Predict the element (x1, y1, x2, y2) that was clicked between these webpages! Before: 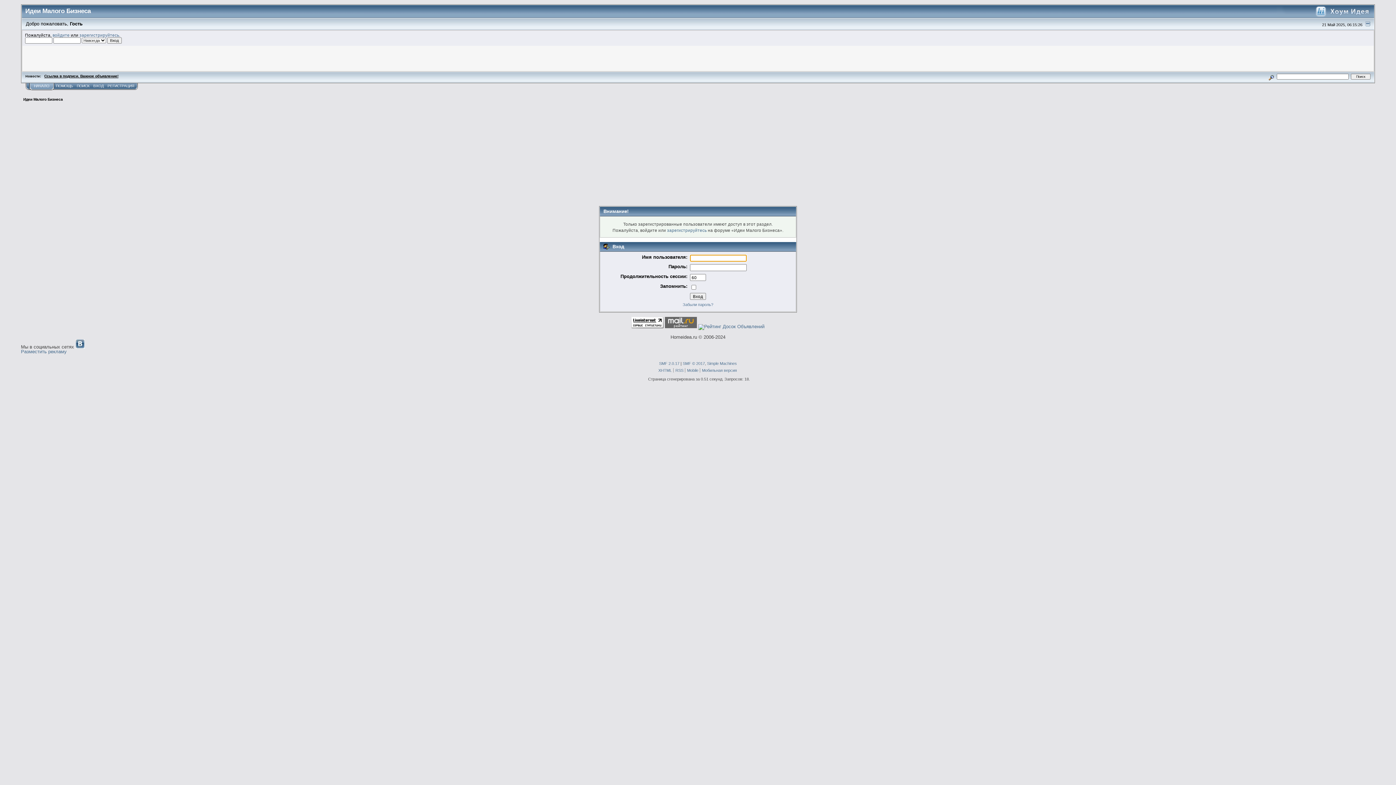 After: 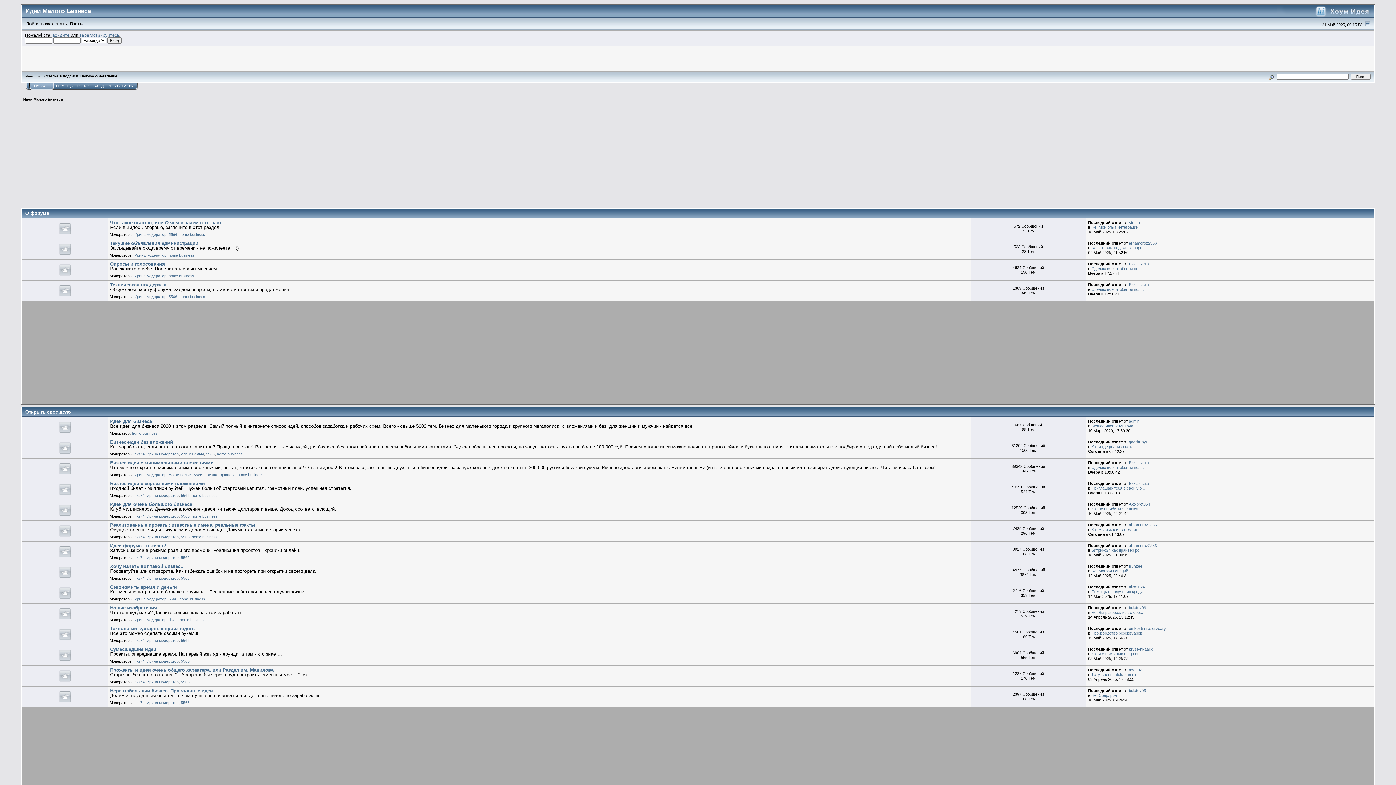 Action: label: НАЧАЛО bbox: (29, 83, 54, 90)